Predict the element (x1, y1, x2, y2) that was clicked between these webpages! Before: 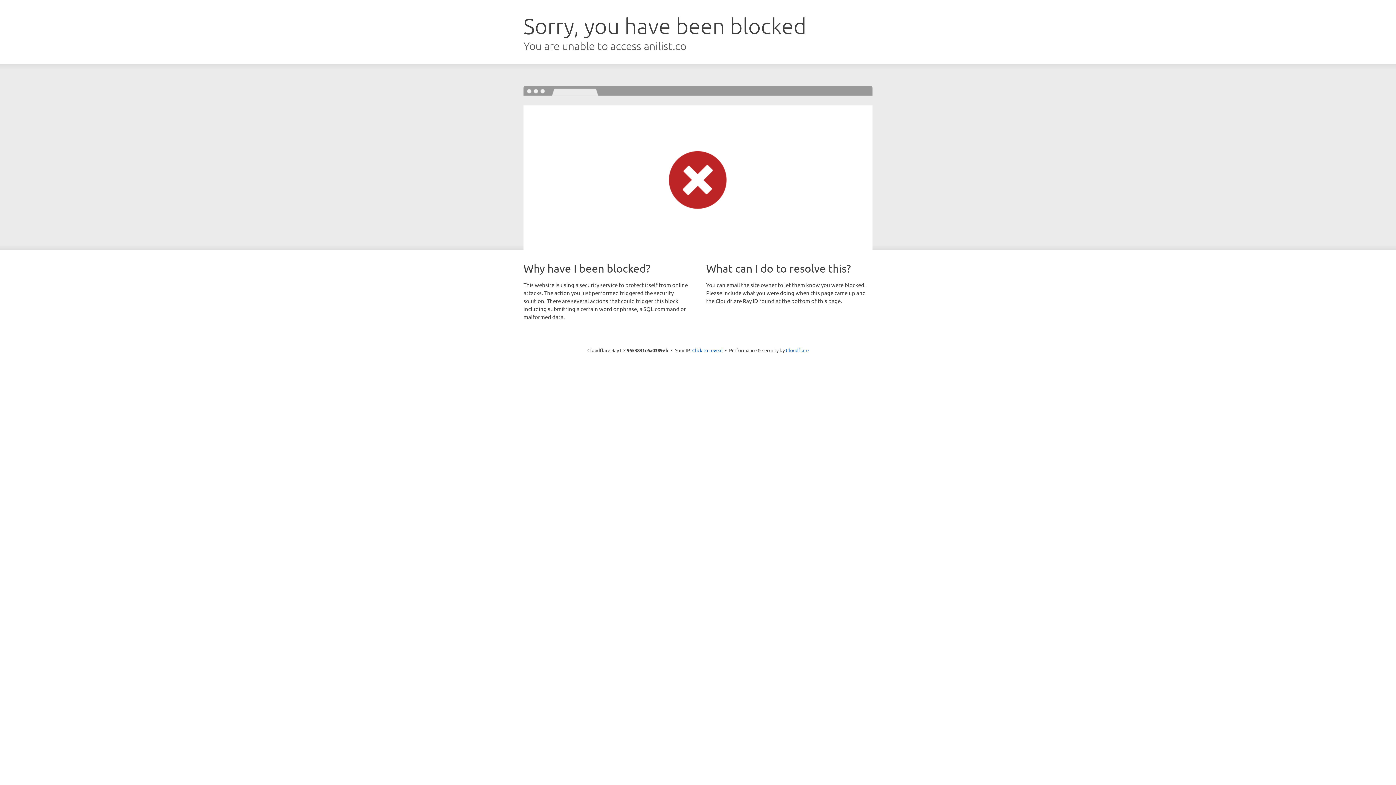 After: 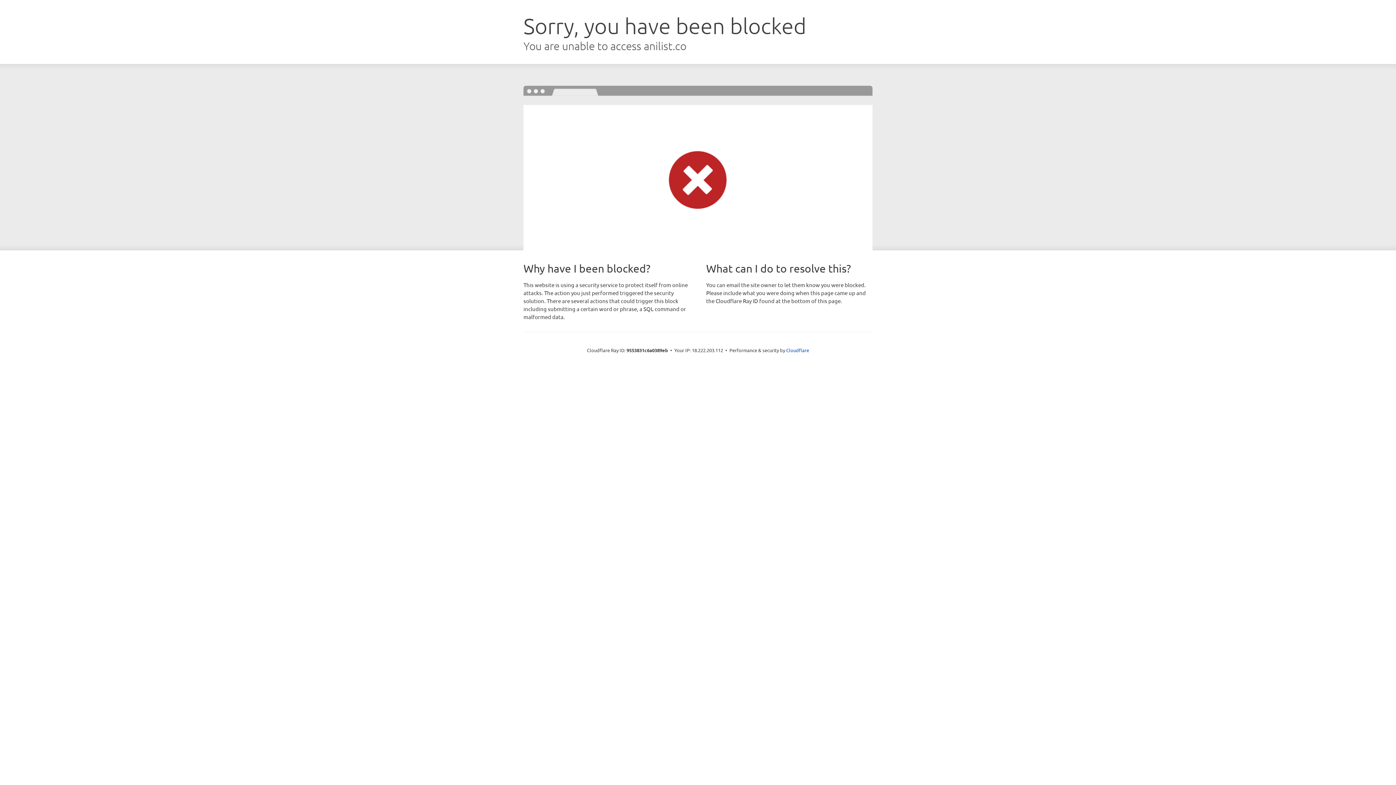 Action: label: Click to reveal bbox: (692, 346, 722, 353)